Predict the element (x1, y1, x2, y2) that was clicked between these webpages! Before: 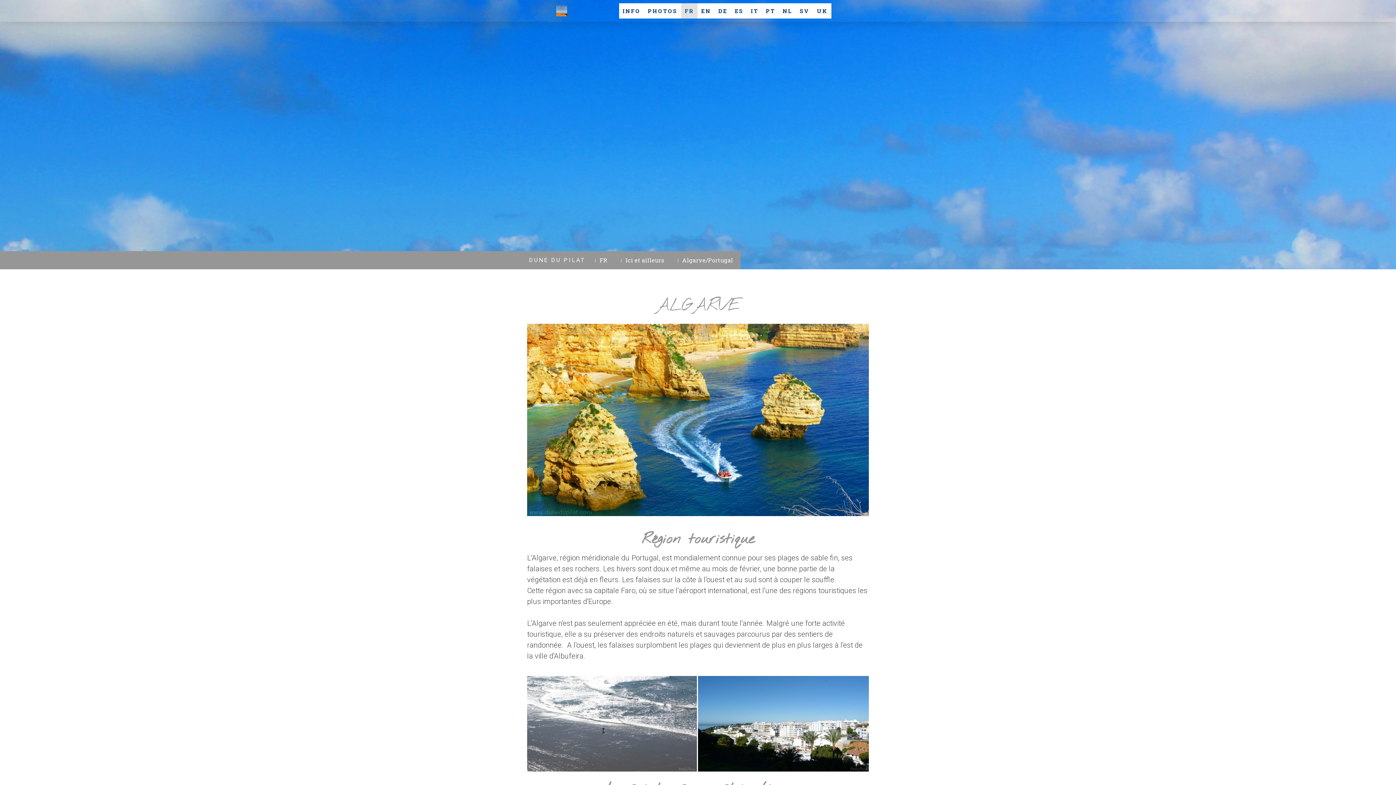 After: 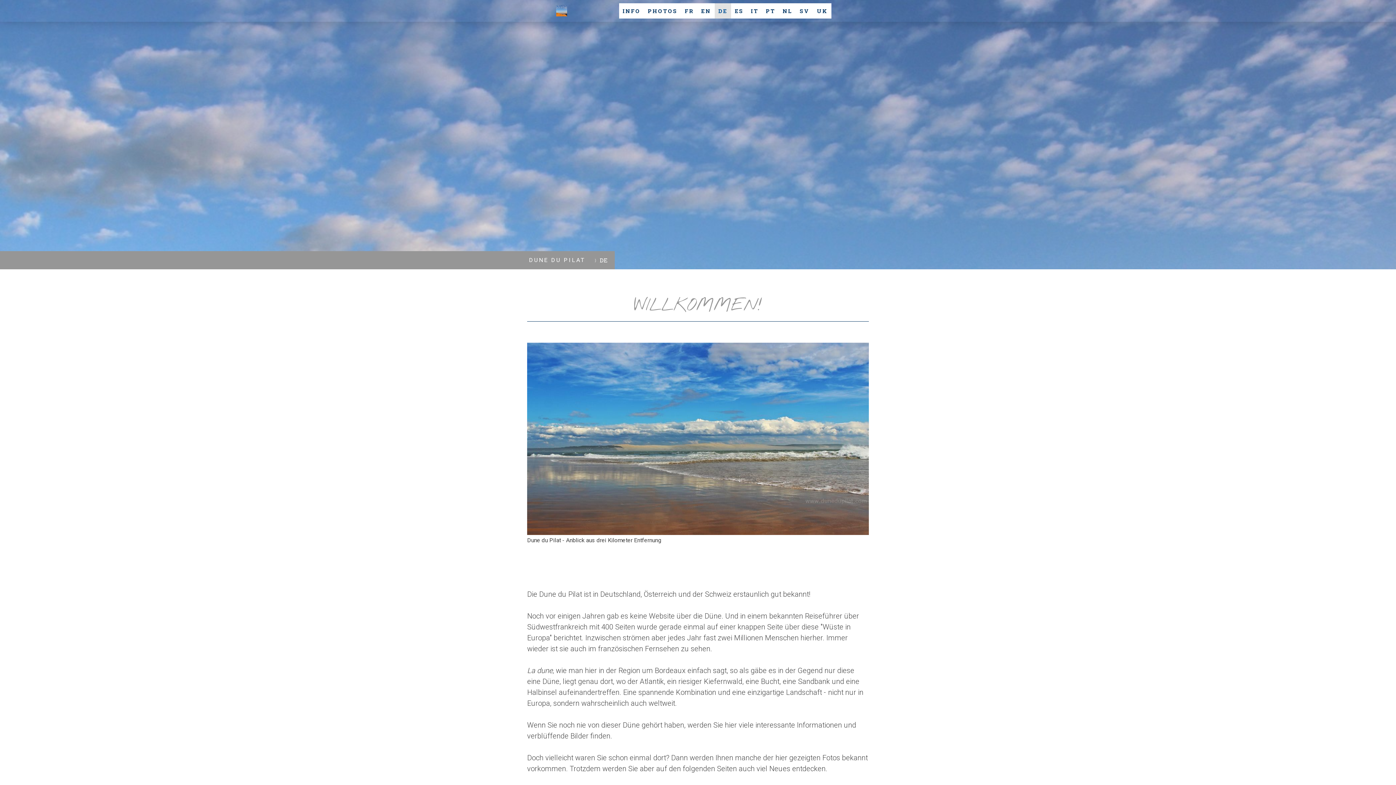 Action: bbox: (714, 3, 731, 18) label: DE